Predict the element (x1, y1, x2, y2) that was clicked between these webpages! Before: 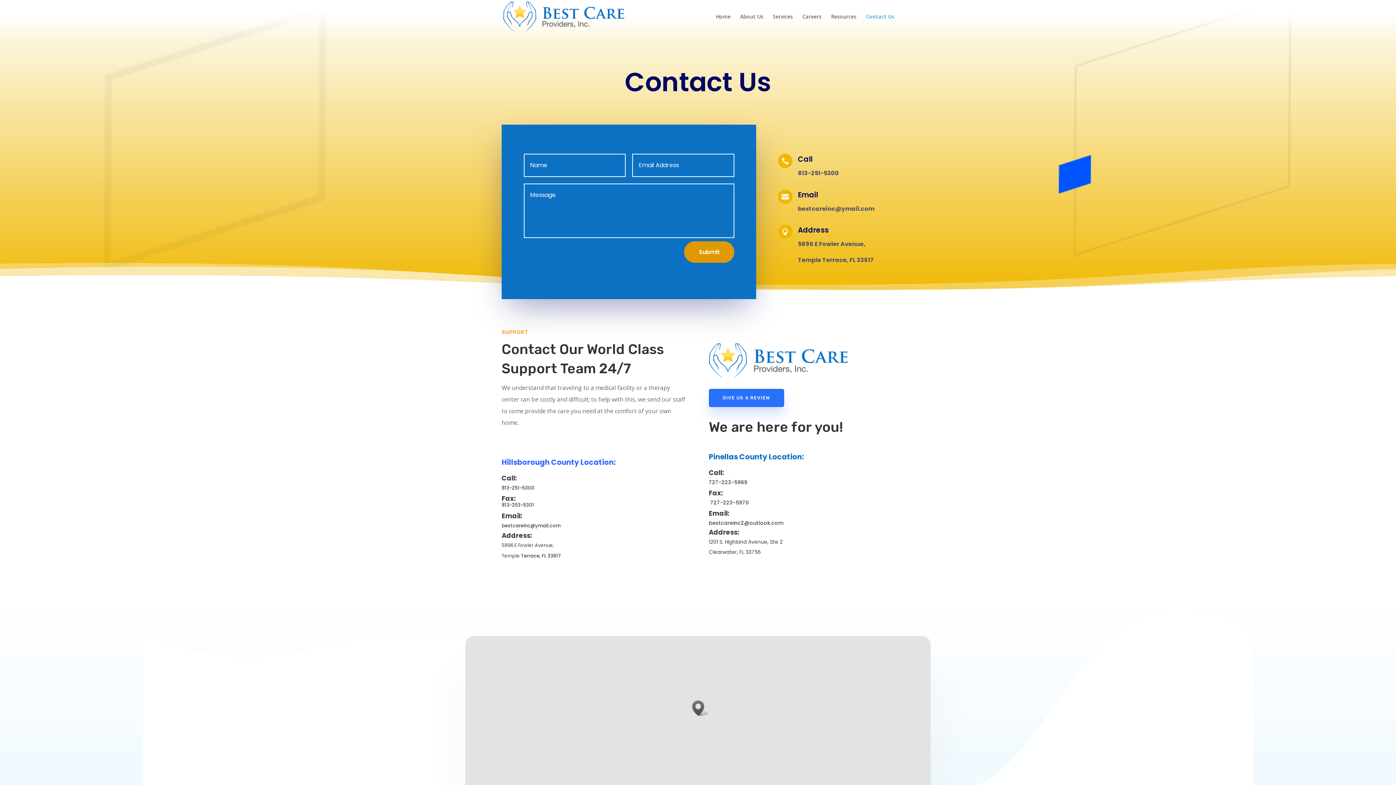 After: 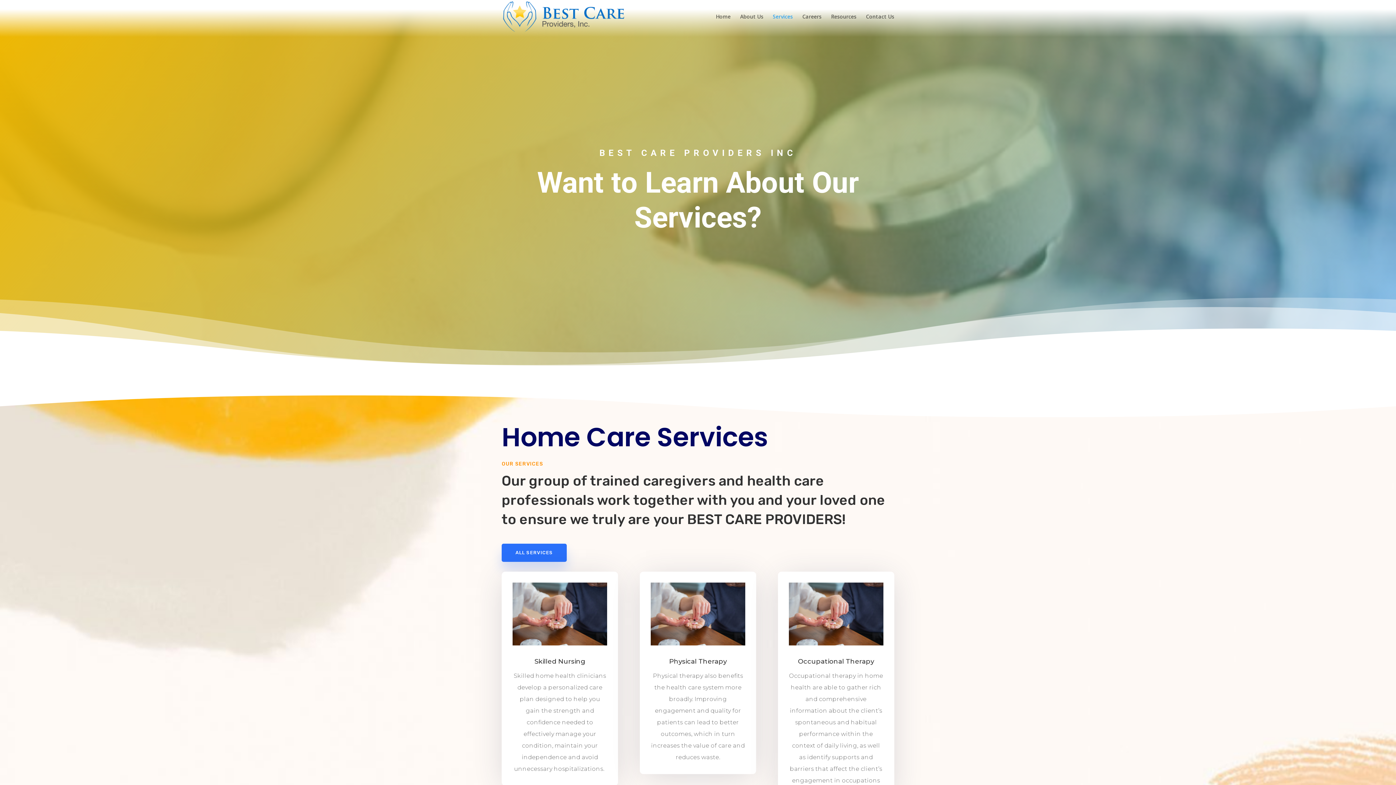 Action: label: Services bbox: (773, 14, 793, 33)